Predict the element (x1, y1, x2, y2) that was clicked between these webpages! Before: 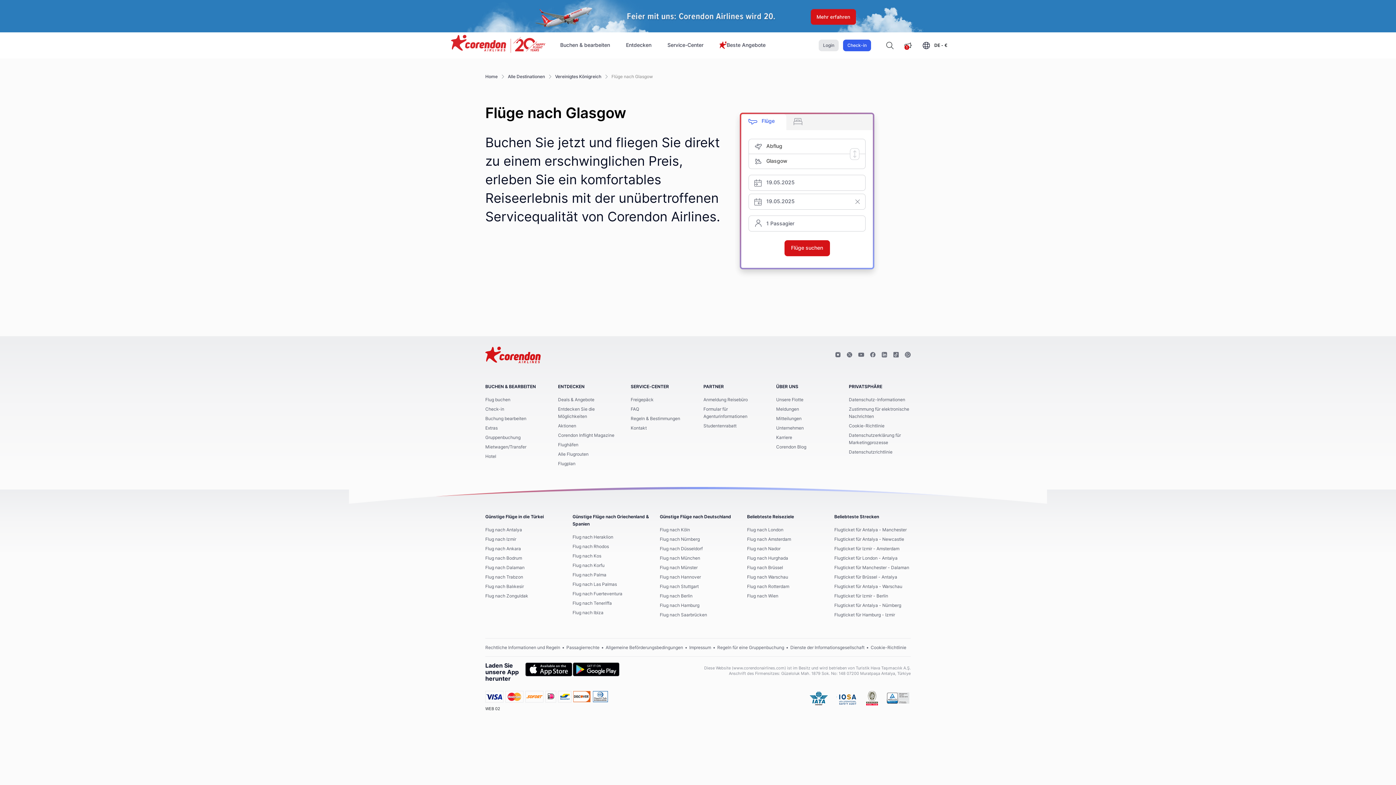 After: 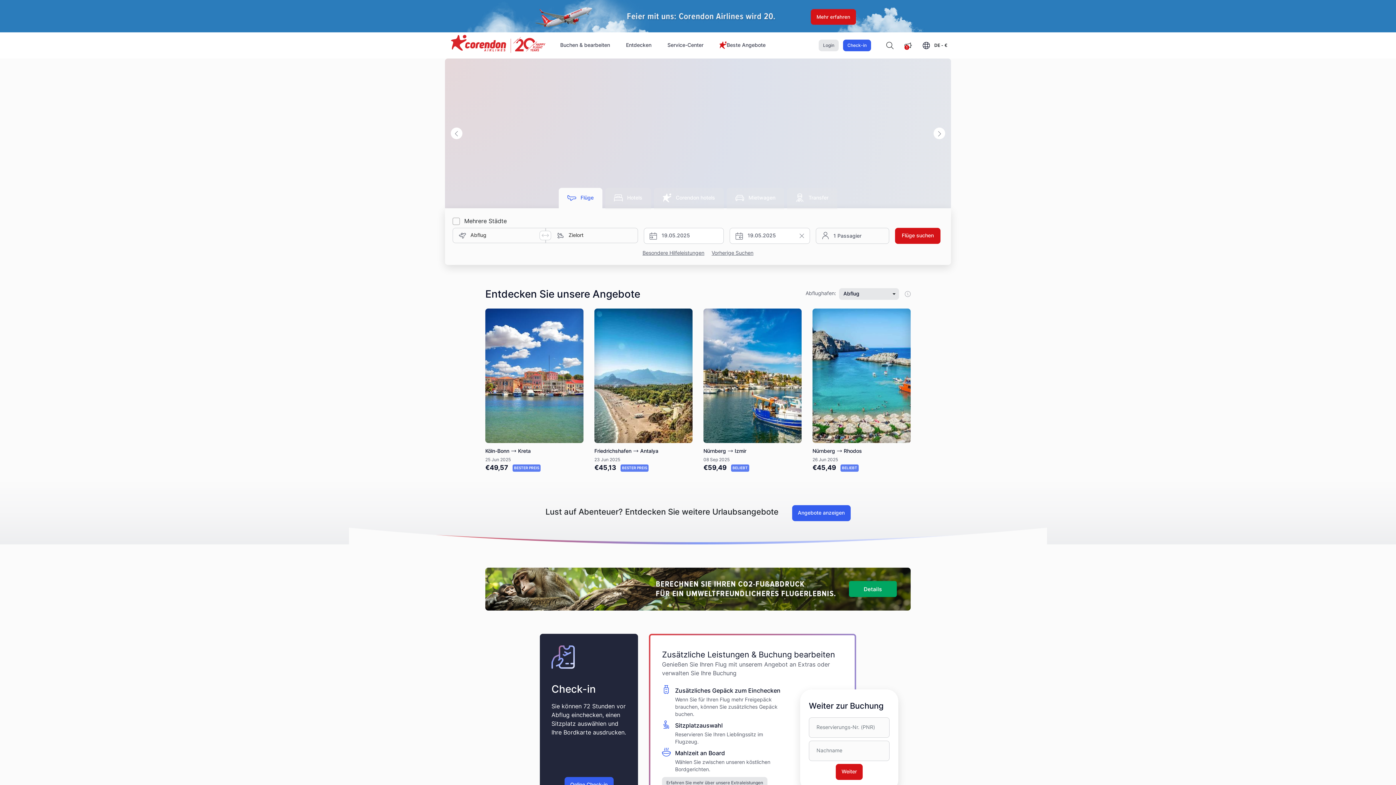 Action: bbox: (450, 32, 546, 56)